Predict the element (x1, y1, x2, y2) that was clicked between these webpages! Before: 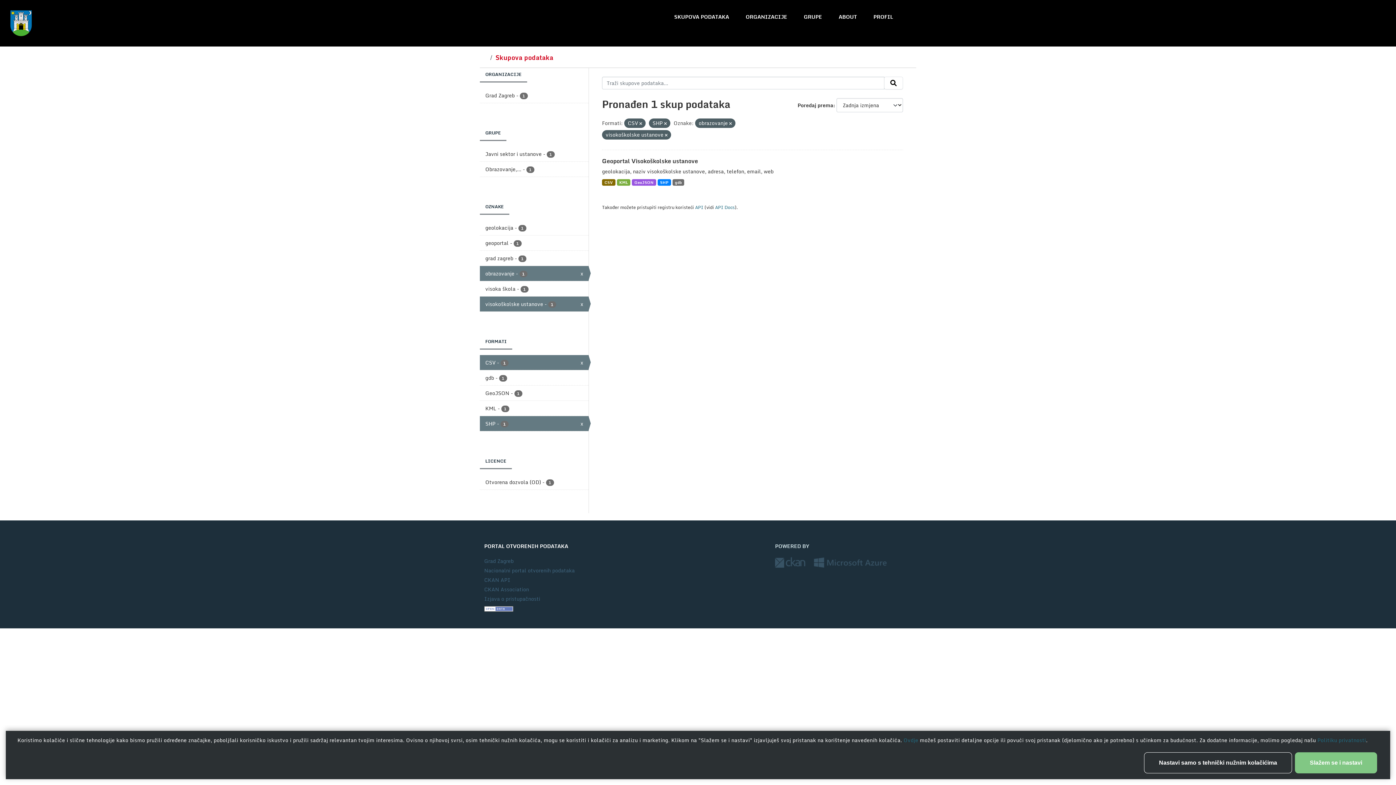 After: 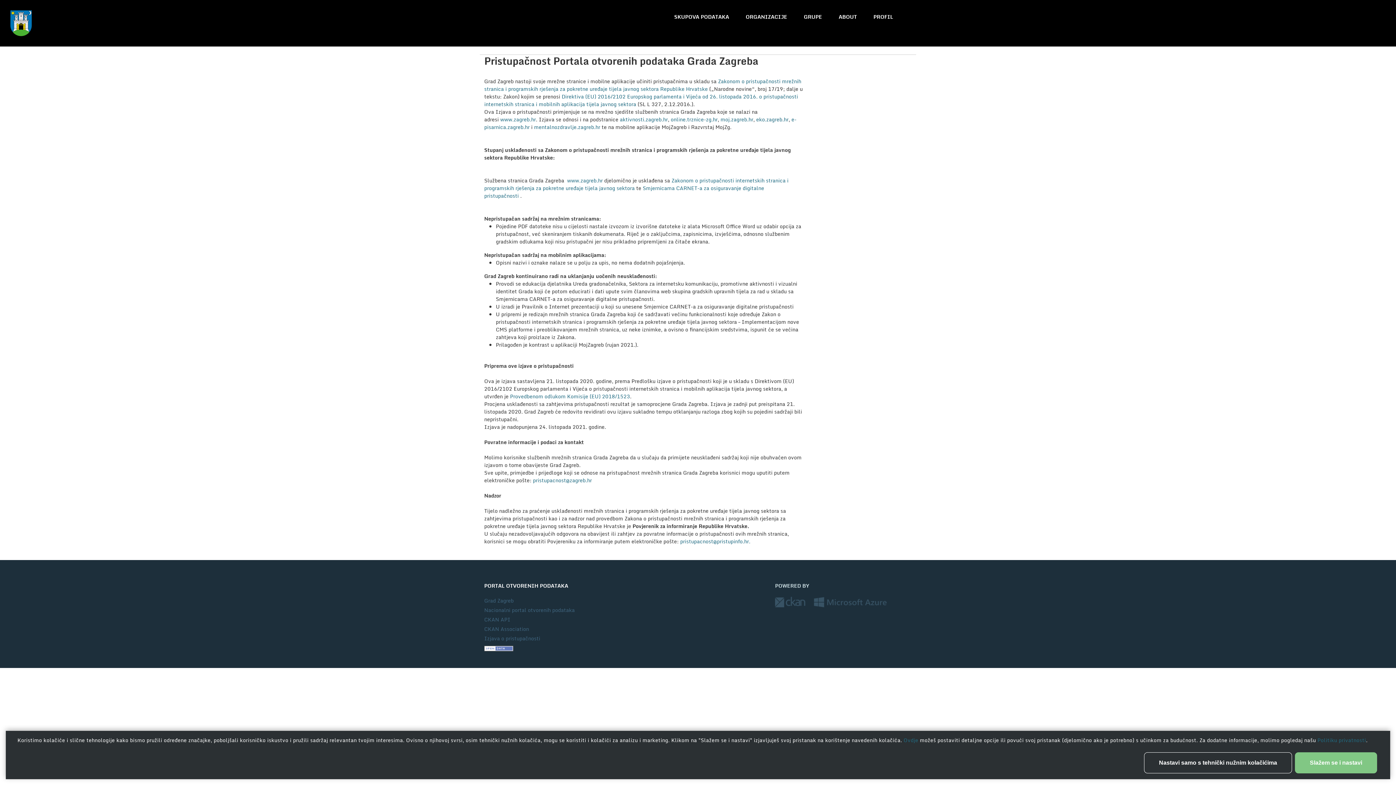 Action: label: Izjava o pristupačnosti bbox: (484, 594, 540, 603)